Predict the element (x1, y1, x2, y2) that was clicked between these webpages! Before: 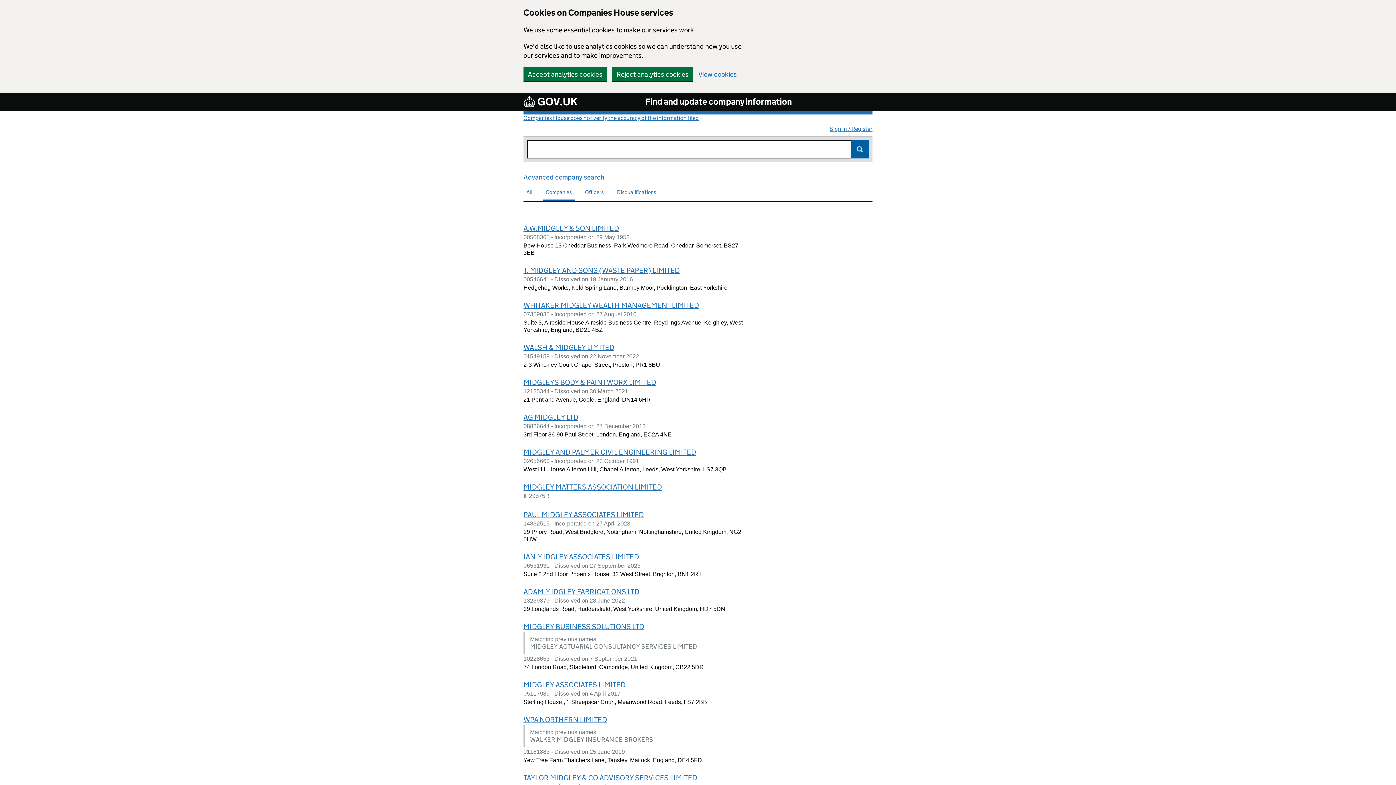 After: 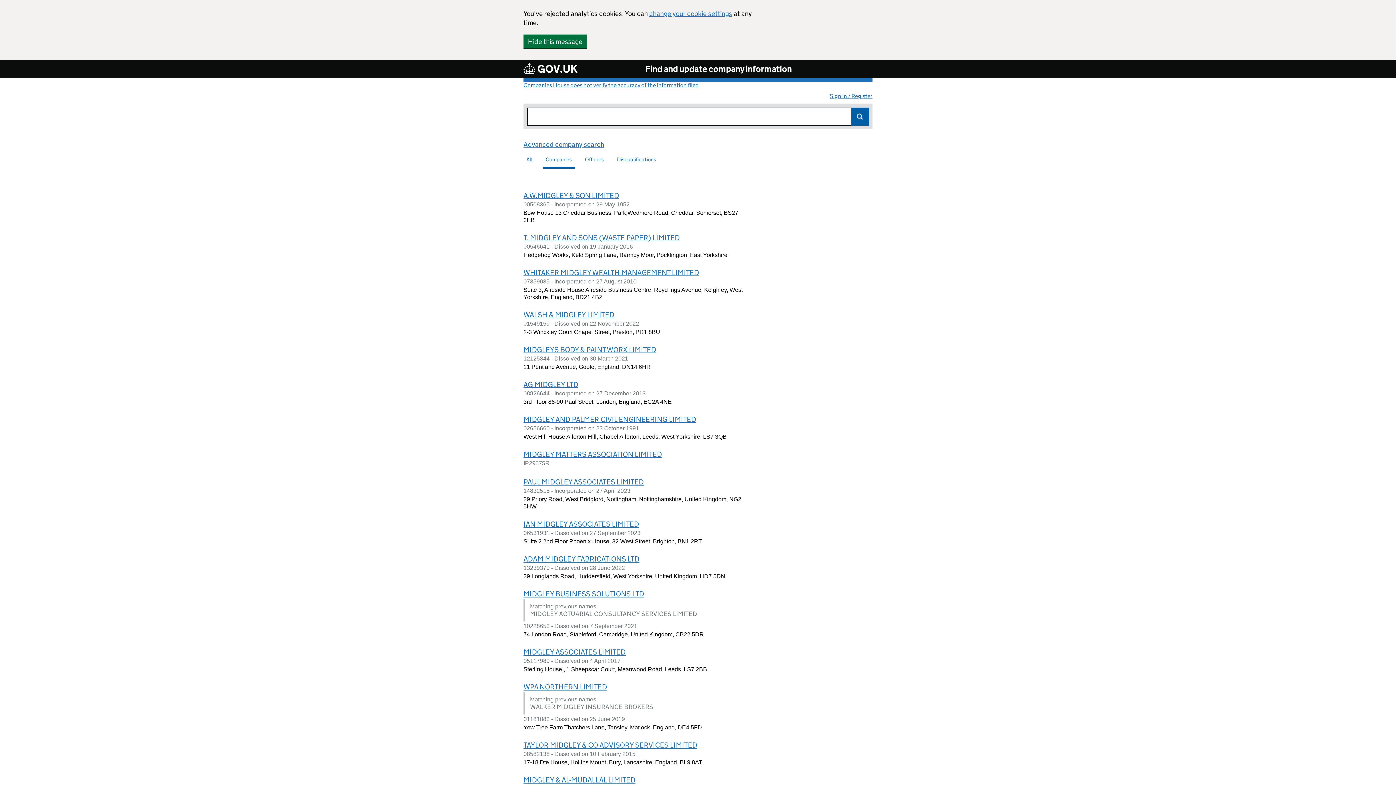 Action: label: Reject analytics cookies bbox: (612, 67, 693, 81)